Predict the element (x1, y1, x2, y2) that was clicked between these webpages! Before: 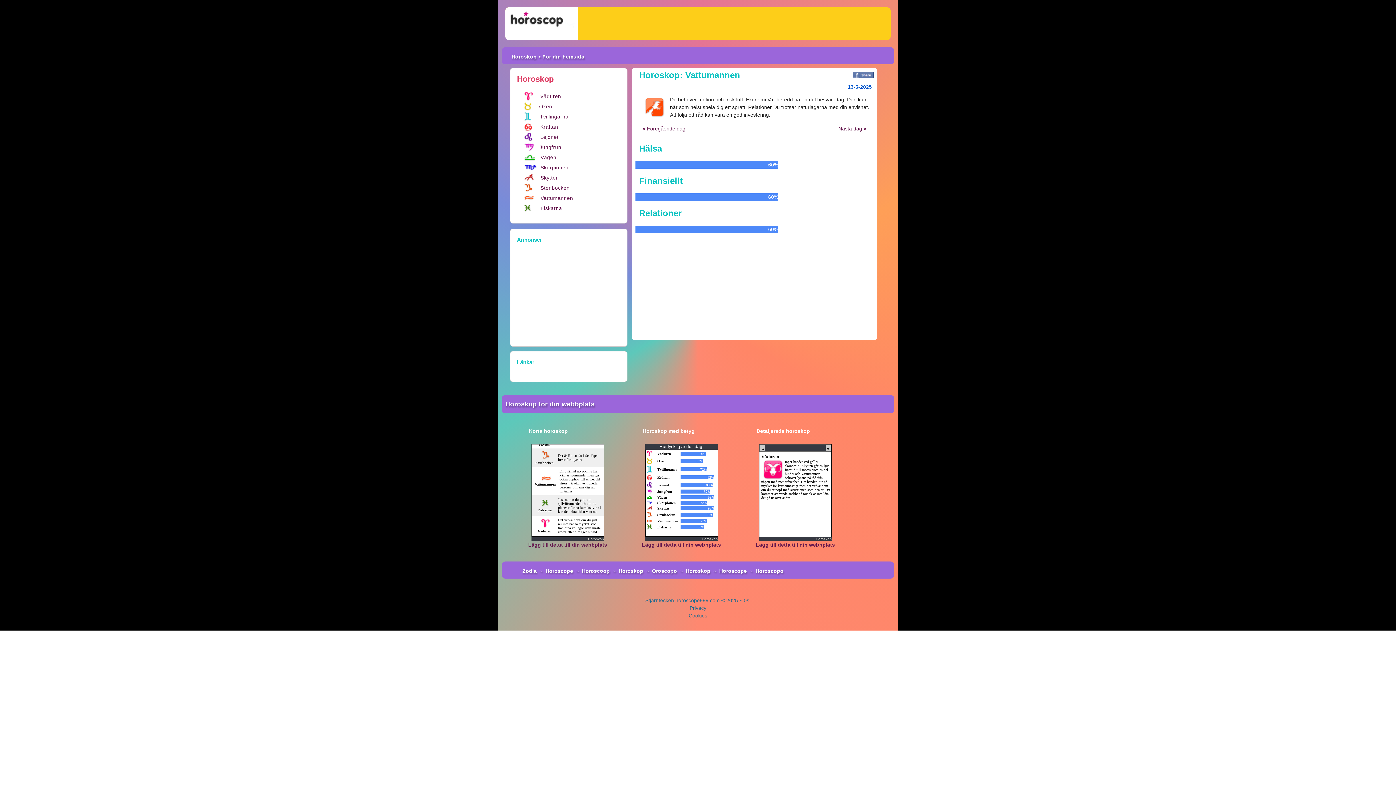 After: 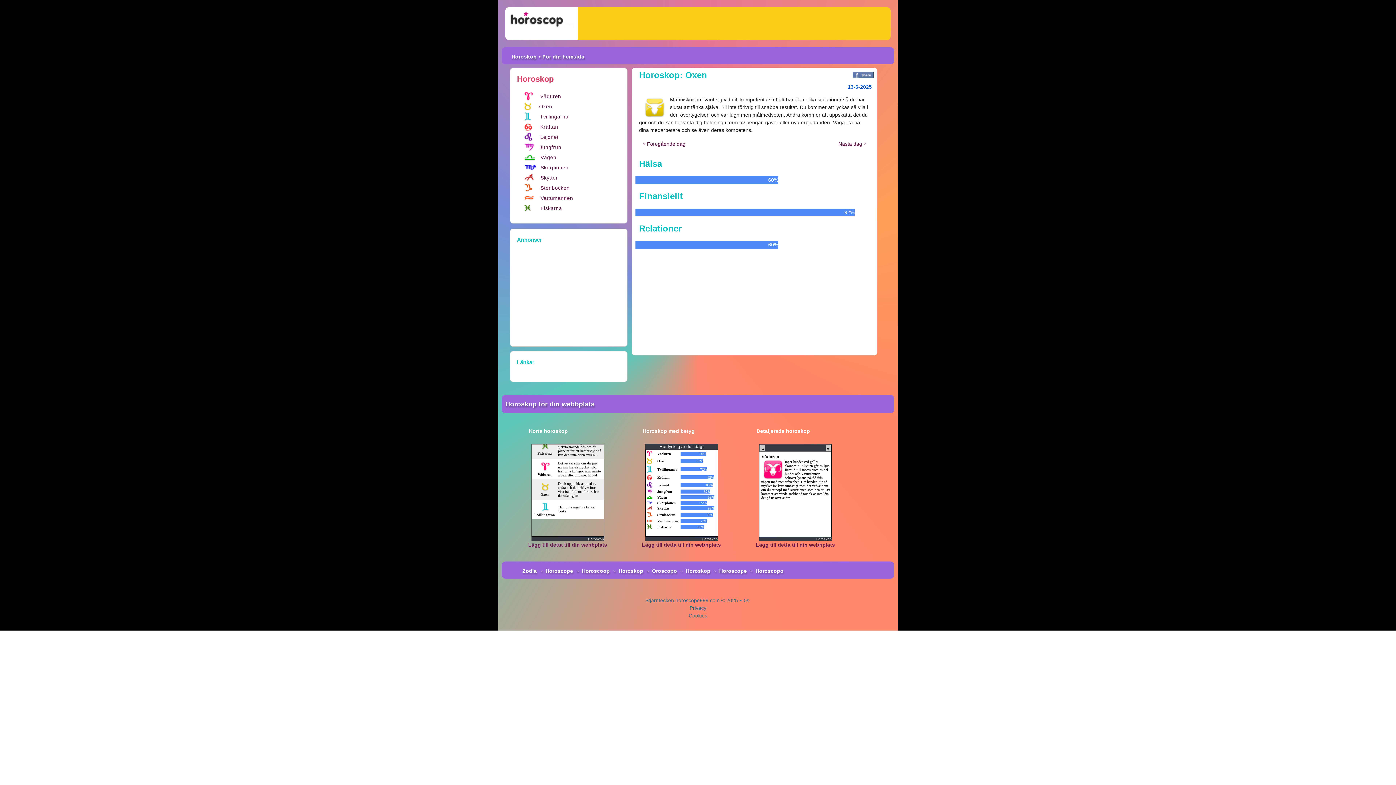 Action: bbox: (524, 101, 552, 112) label: Oxen